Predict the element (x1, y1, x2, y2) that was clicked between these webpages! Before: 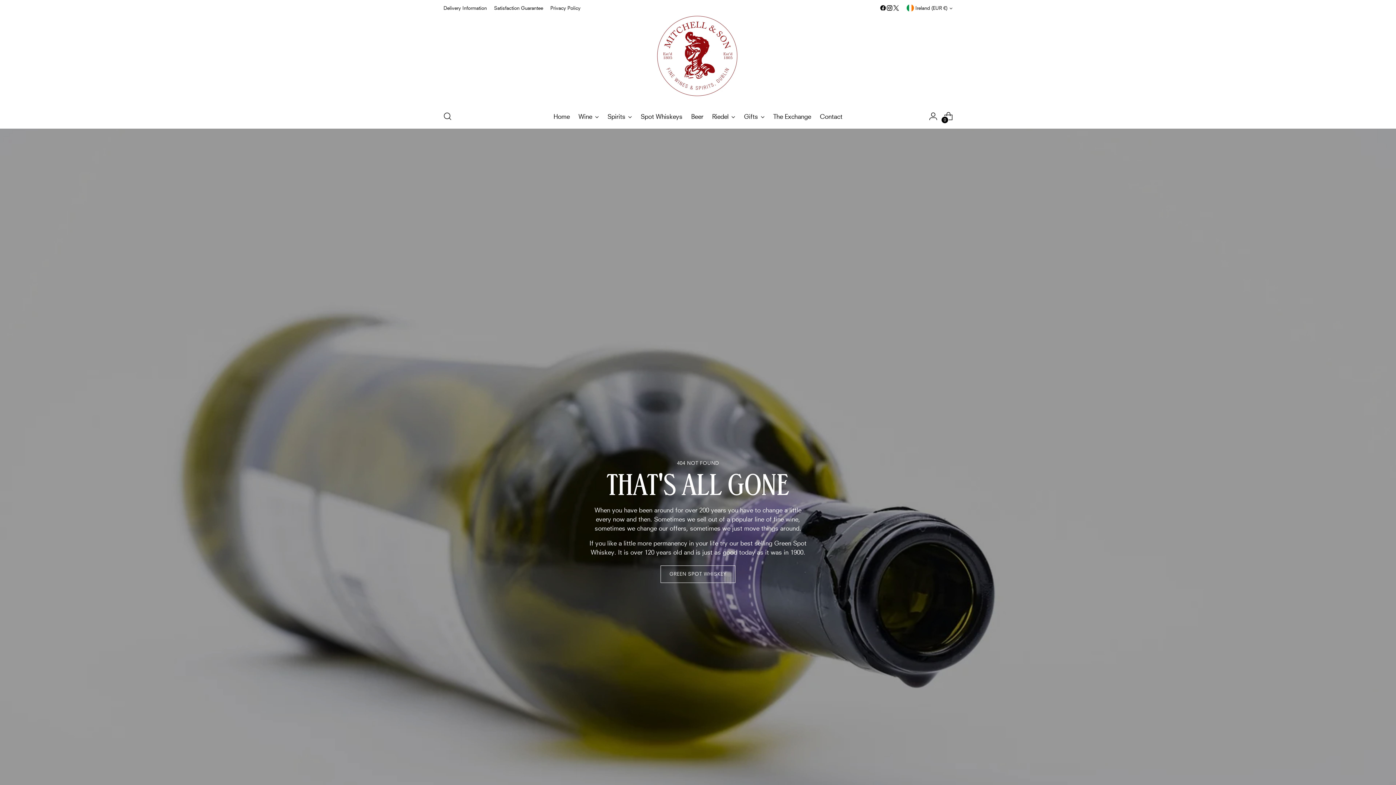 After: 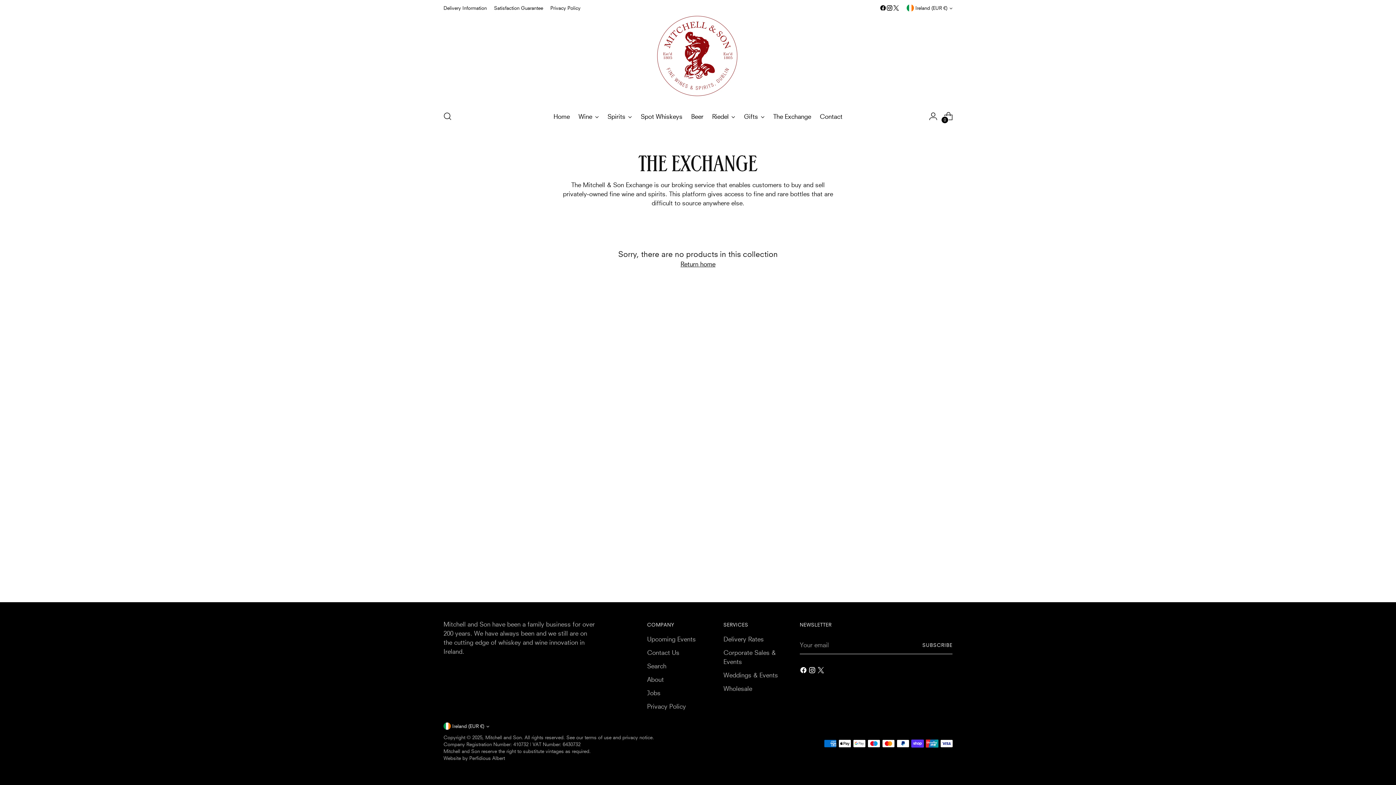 Action: label: The Exchange bbox: (773, 108, 811, 124)